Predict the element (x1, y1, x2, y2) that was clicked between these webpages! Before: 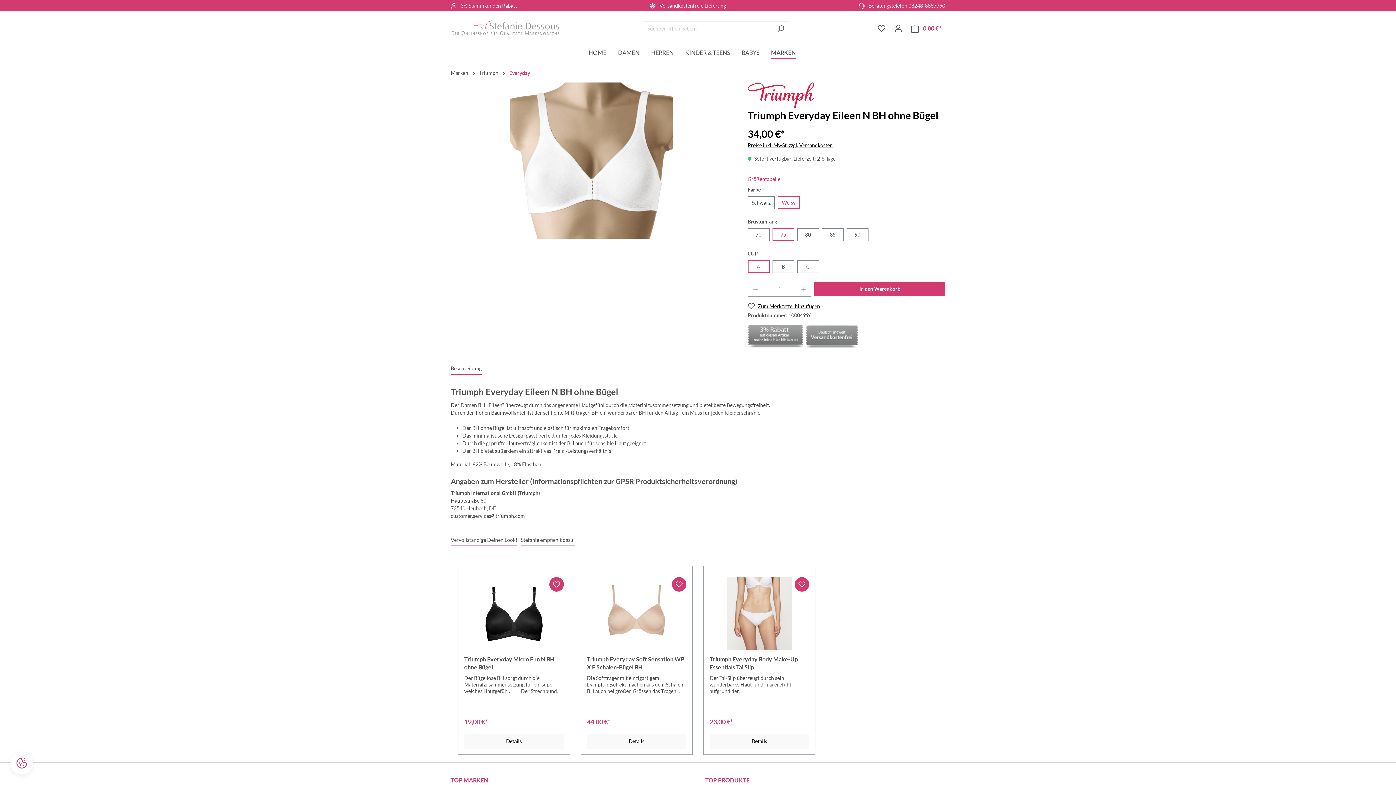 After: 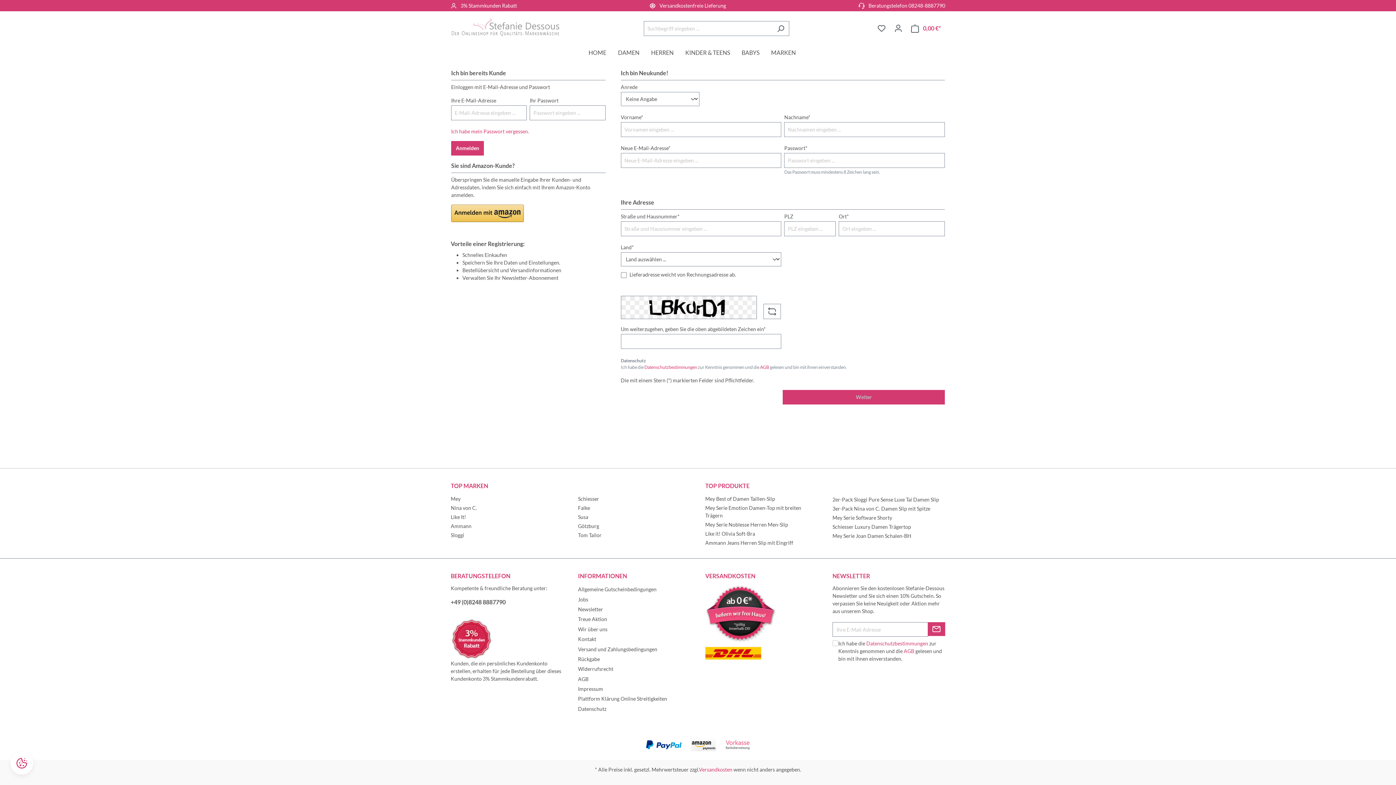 Action: label: Zum Merkzettel hinzufügen bbox: (747, 302, 820, 310)